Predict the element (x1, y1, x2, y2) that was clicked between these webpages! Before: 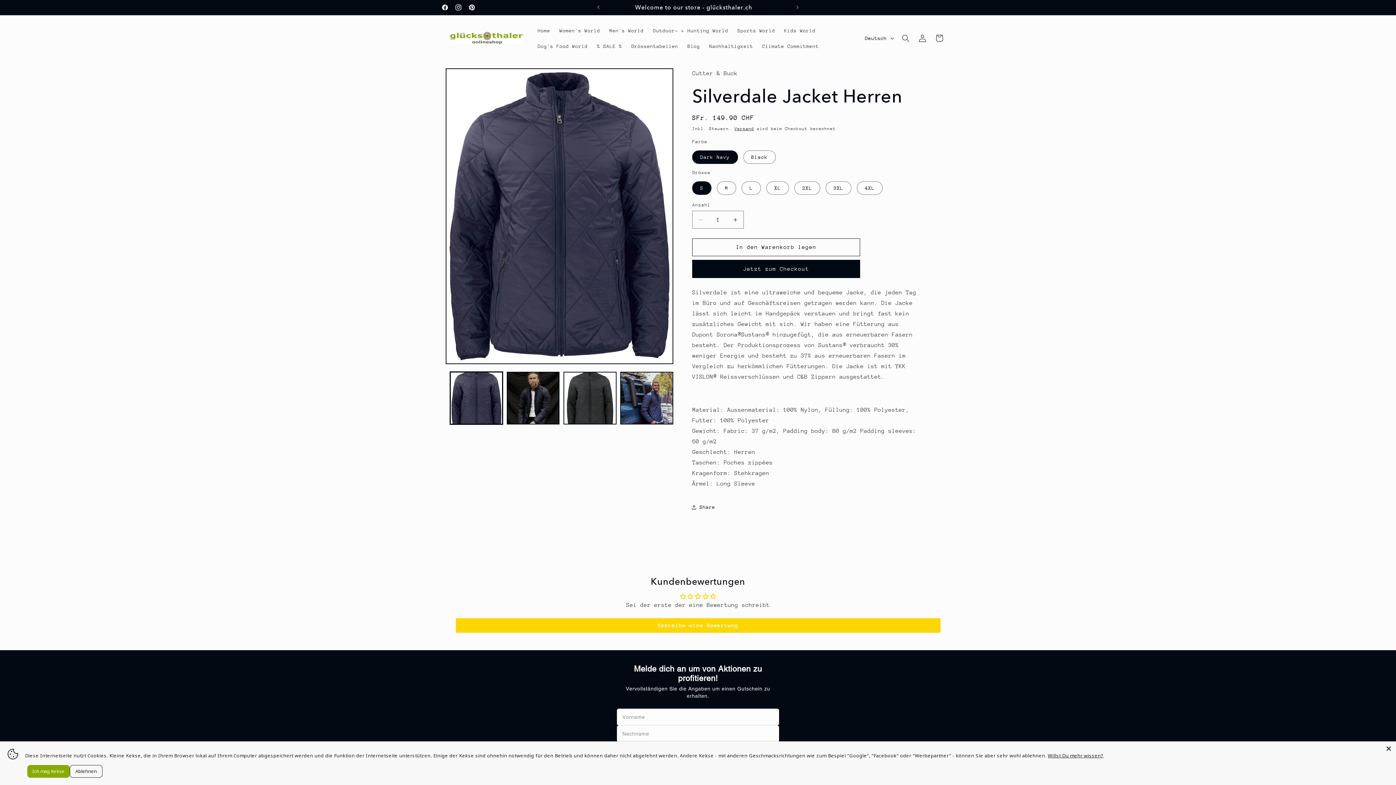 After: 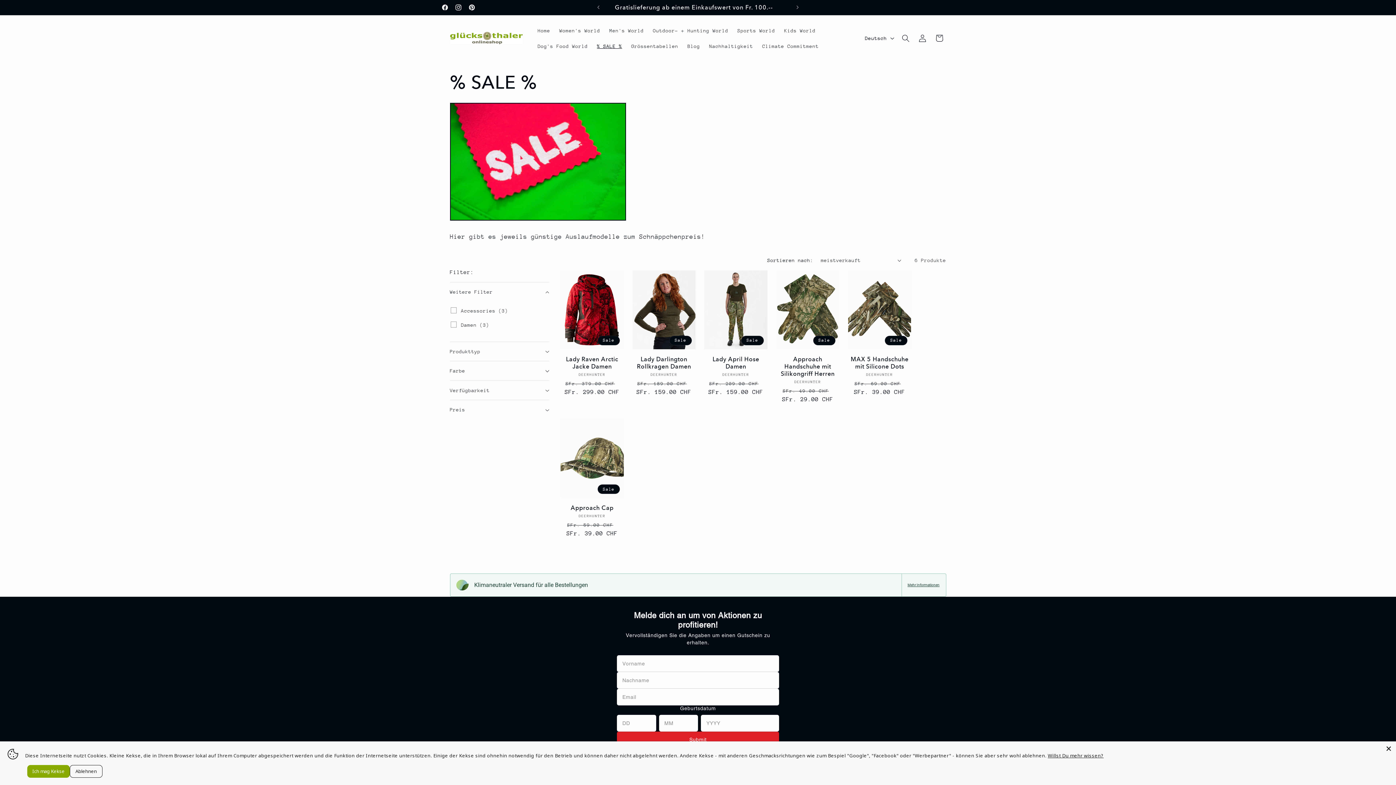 Action: label: % SALE % bbox: (592, 38, 626, 53)